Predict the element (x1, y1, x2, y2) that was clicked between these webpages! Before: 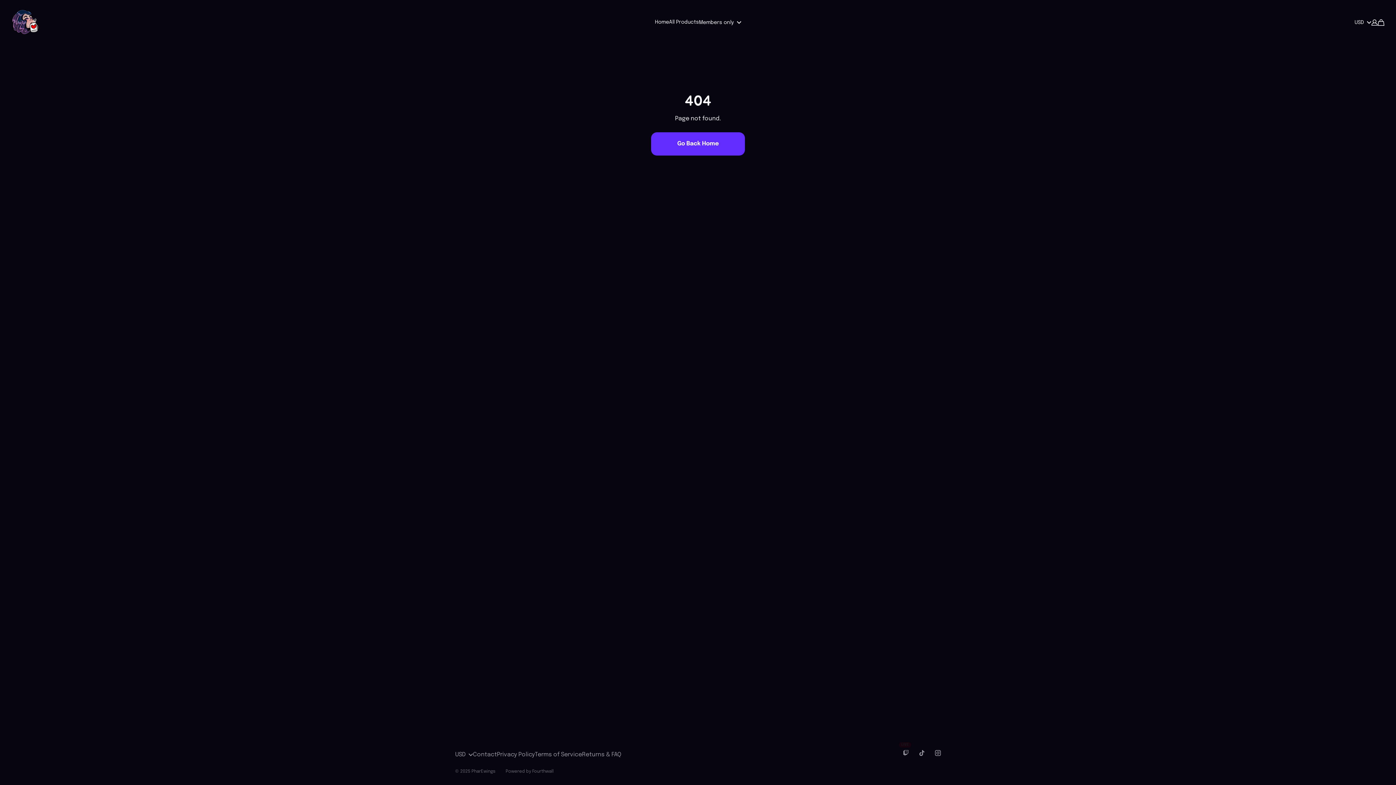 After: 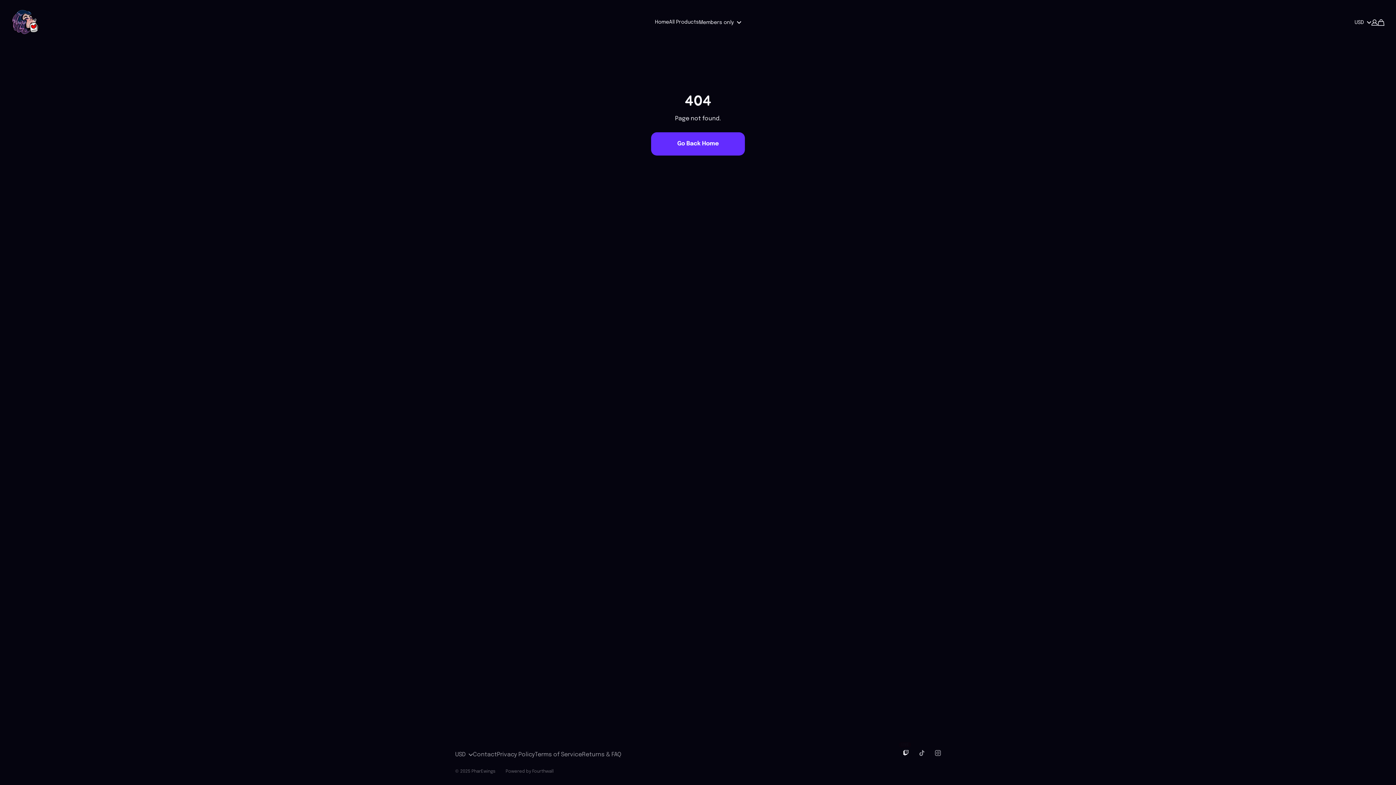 Action: bbox: (898, 746, 914, 760) label: LIVE